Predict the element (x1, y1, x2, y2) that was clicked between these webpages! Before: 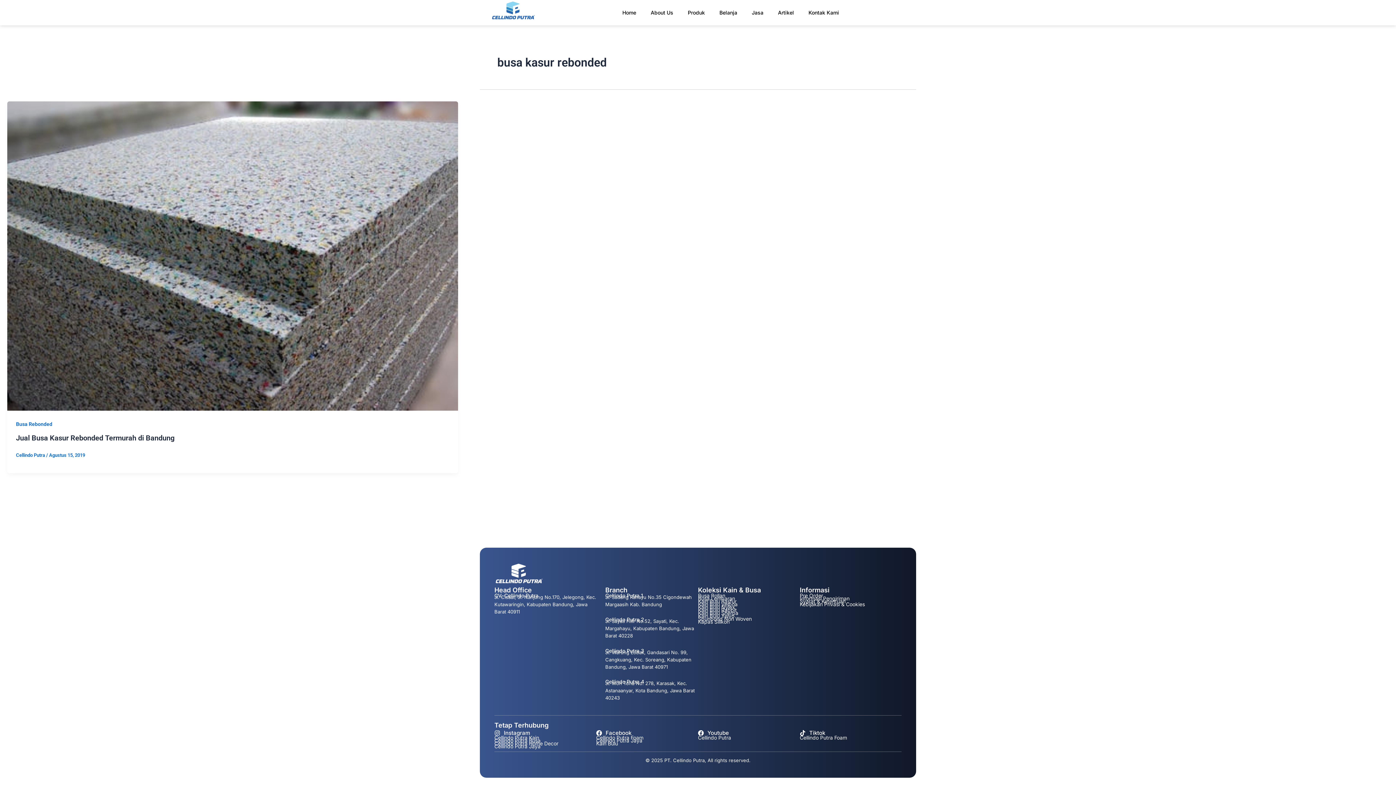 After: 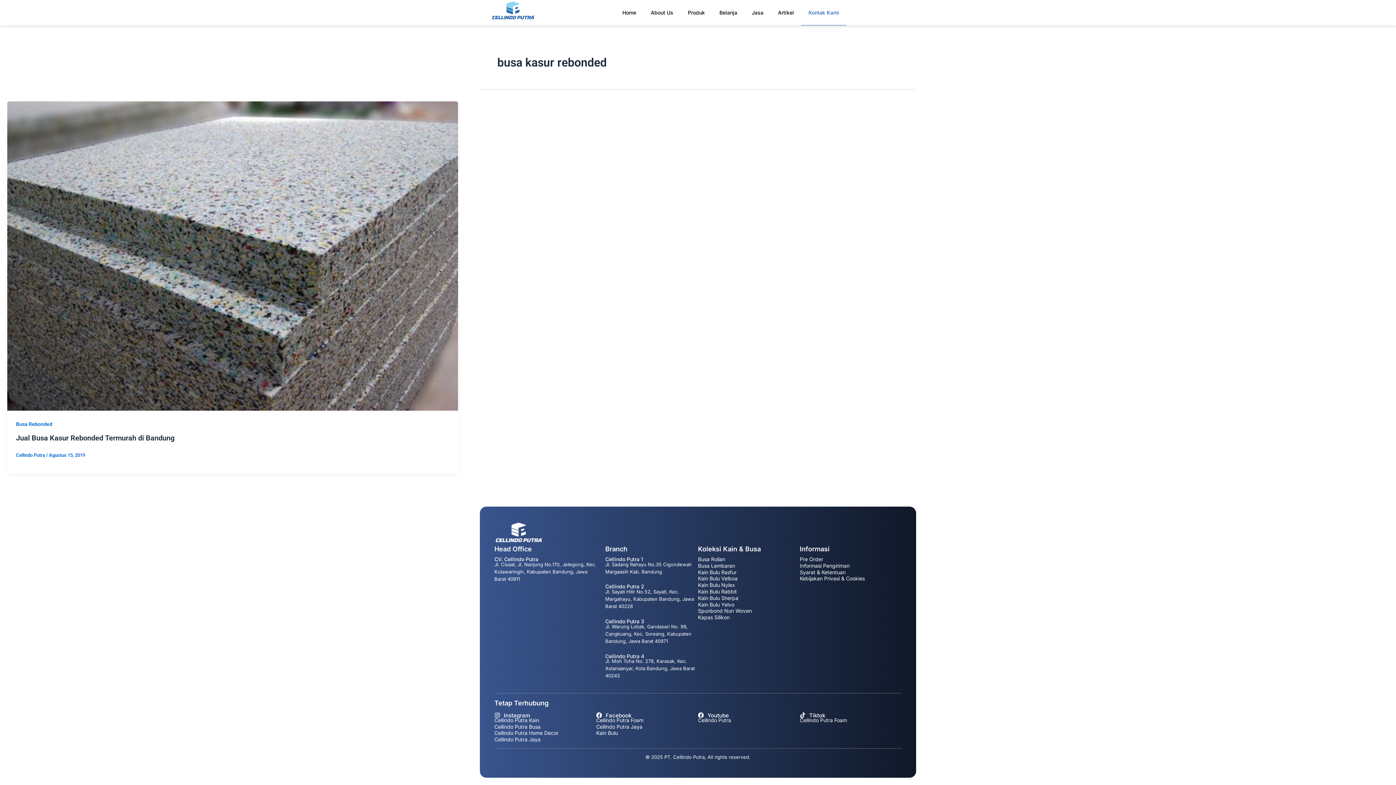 Action: bbox: (801, 0, 846, 25) label: Kontak Kami